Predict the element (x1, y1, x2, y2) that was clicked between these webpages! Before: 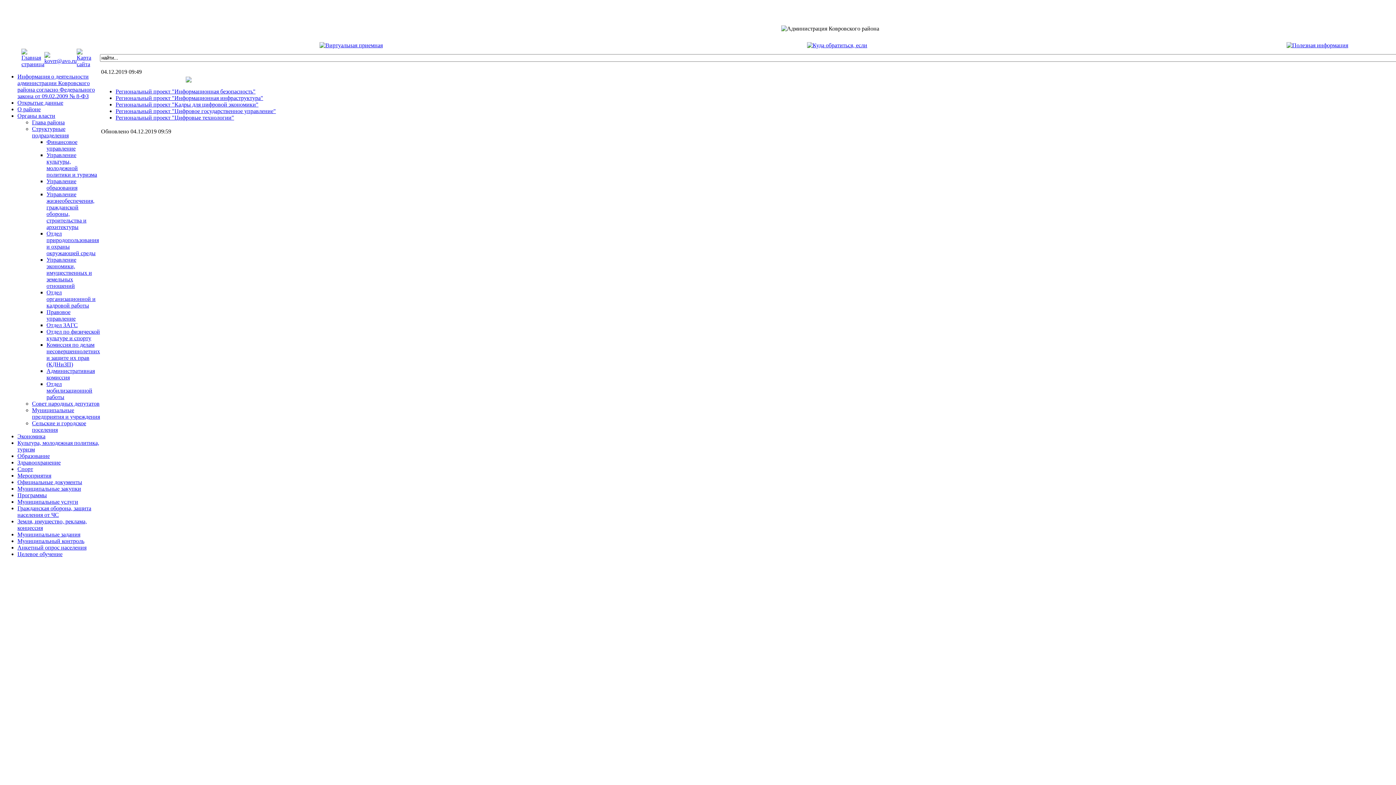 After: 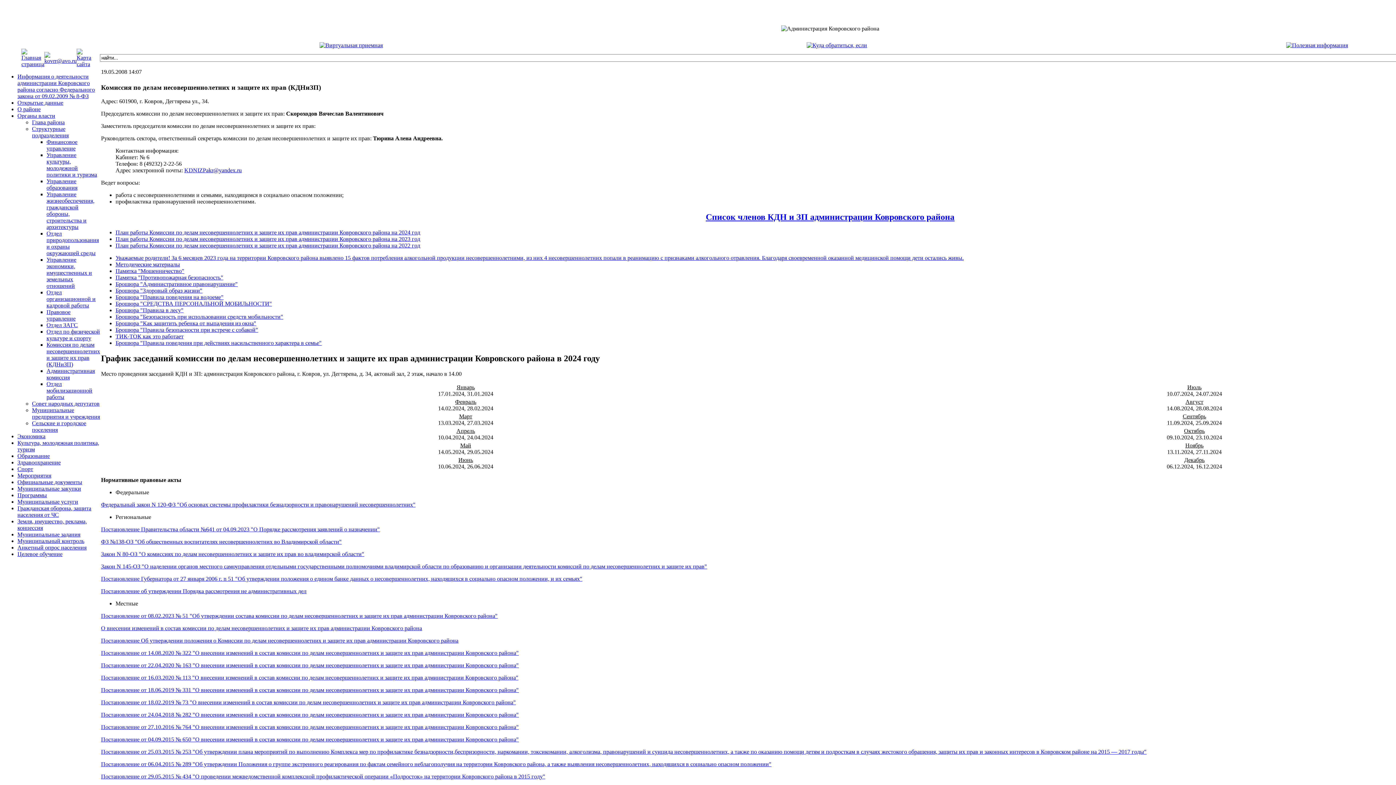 Action: bbox: (46, 341, 100, 367) label: Комиссия по делам несовершеннолетних и защите их прав (КДНиЗП)